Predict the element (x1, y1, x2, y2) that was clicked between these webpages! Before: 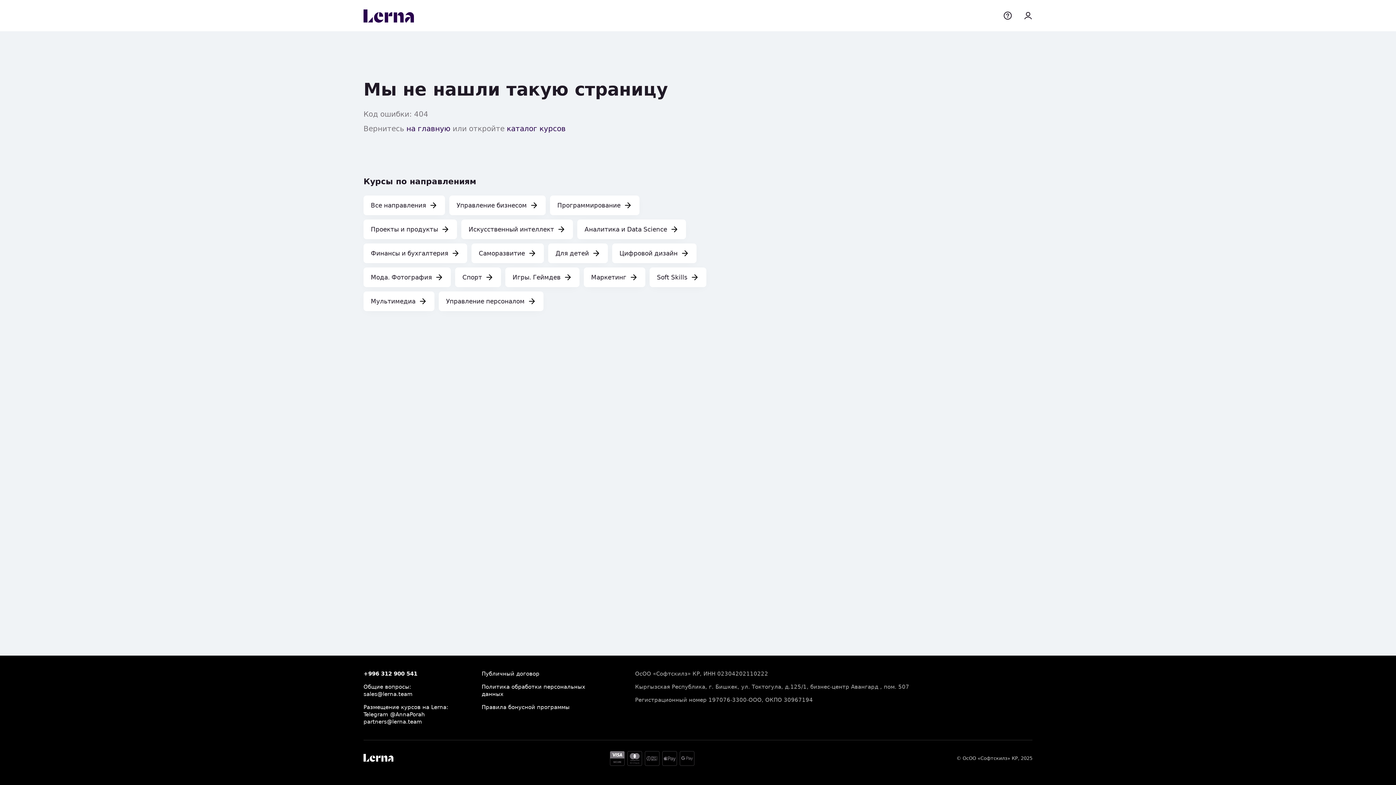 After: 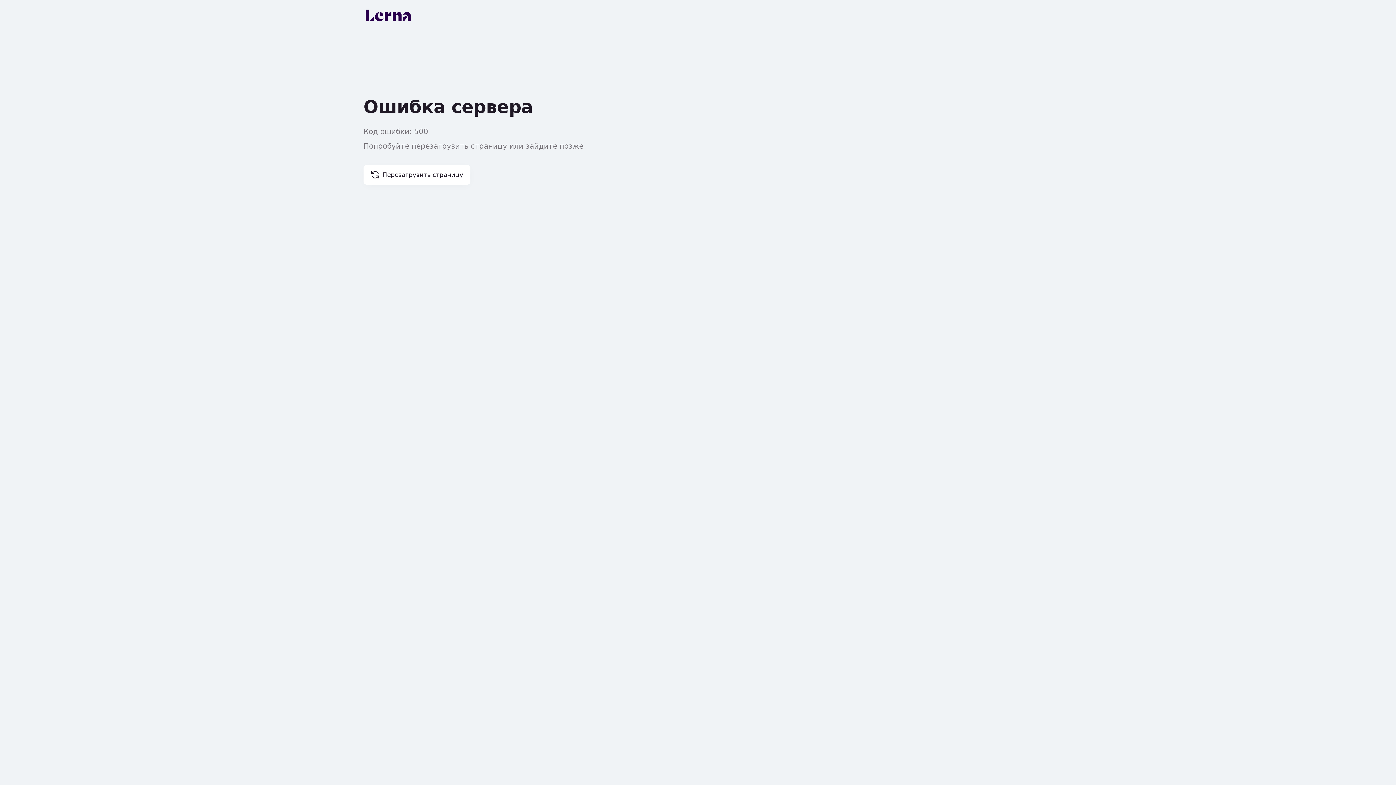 Action: label: Цифровой дизайн bbox: (612, 243, 696, 263)